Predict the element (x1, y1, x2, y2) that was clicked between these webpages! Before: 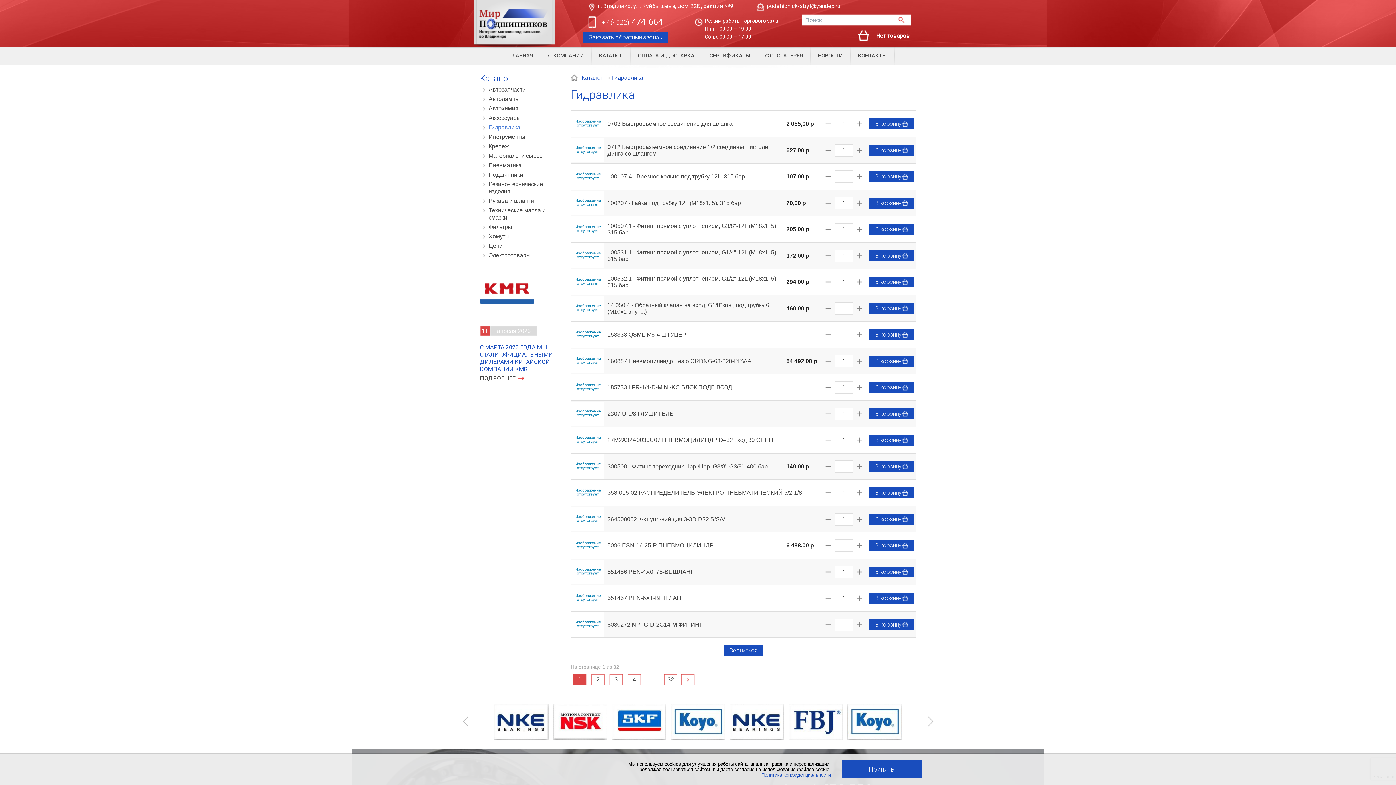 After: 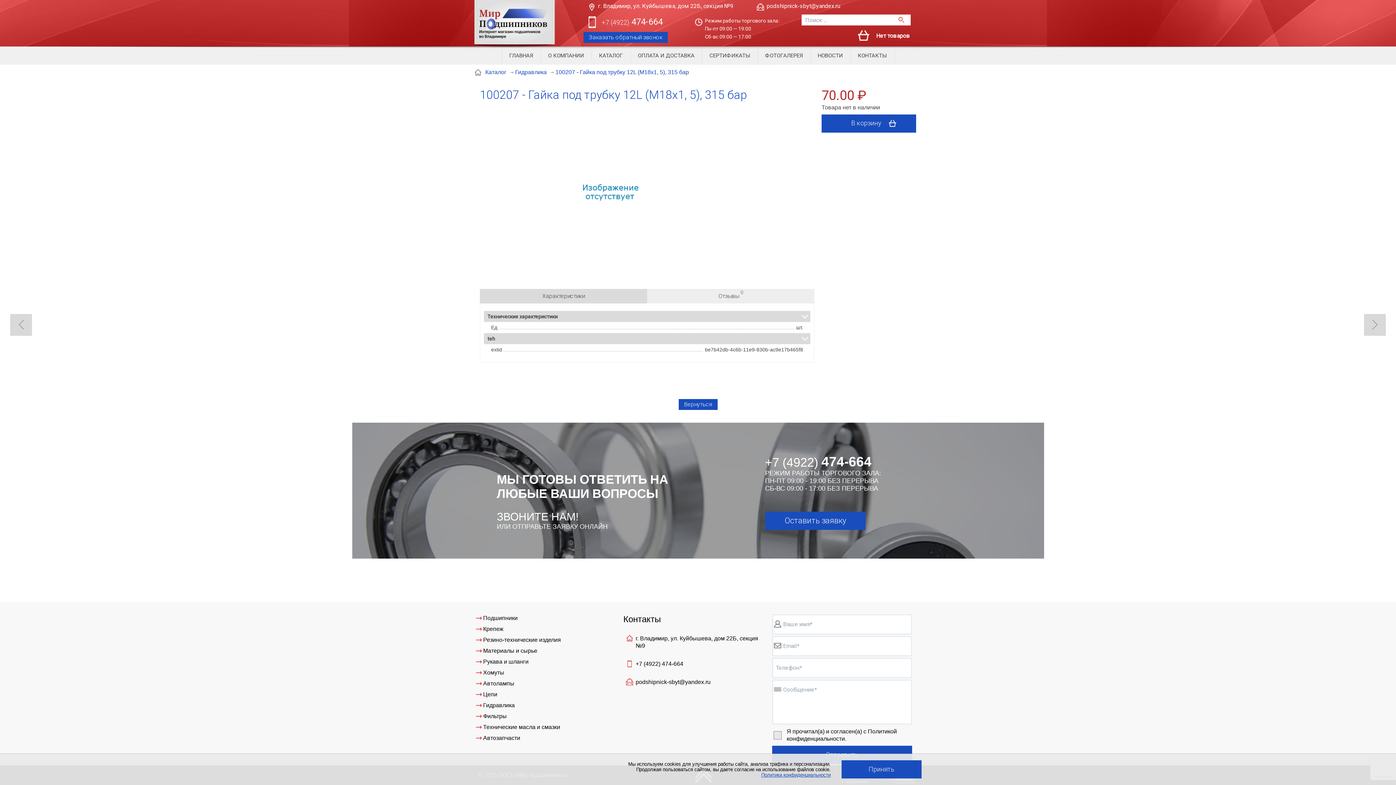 Action: bbox: (571, 190, 604, 215)